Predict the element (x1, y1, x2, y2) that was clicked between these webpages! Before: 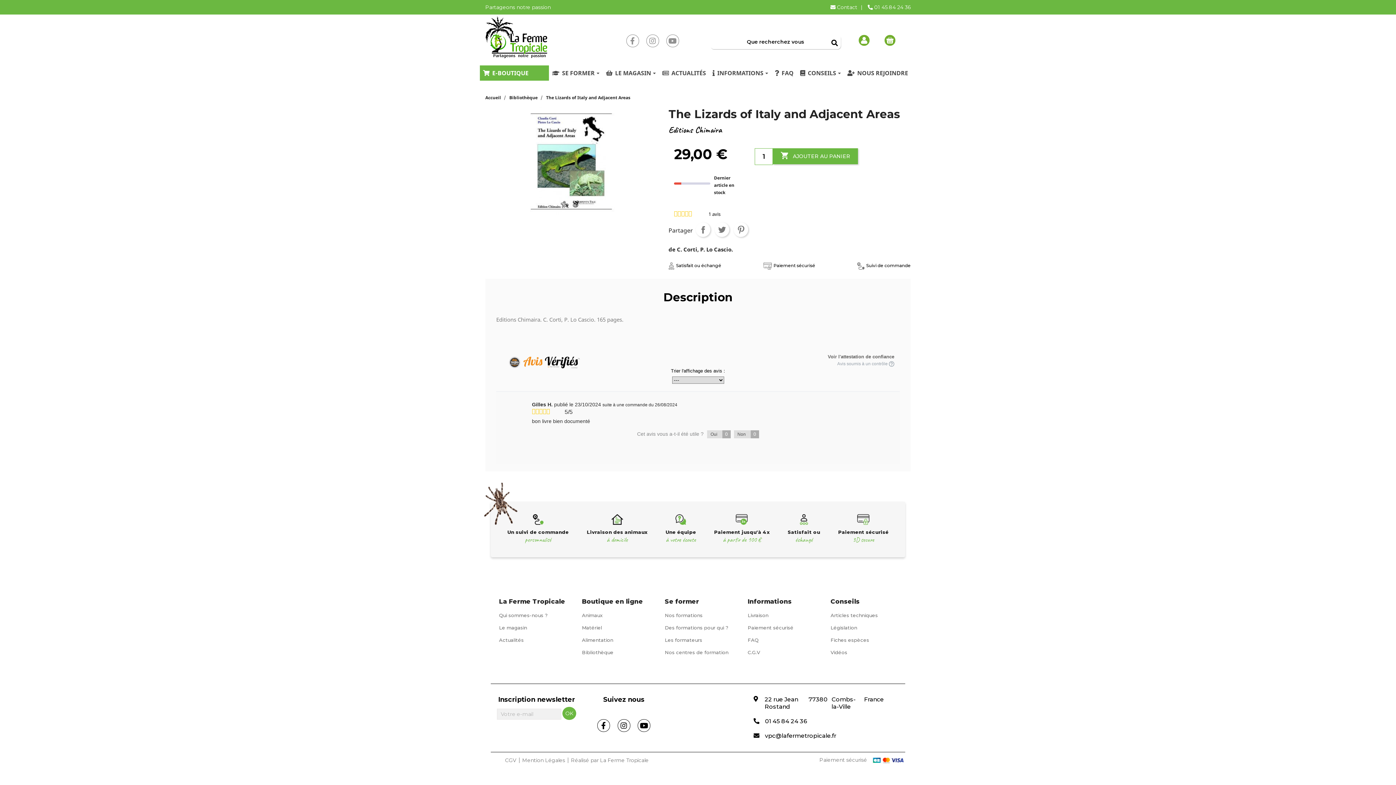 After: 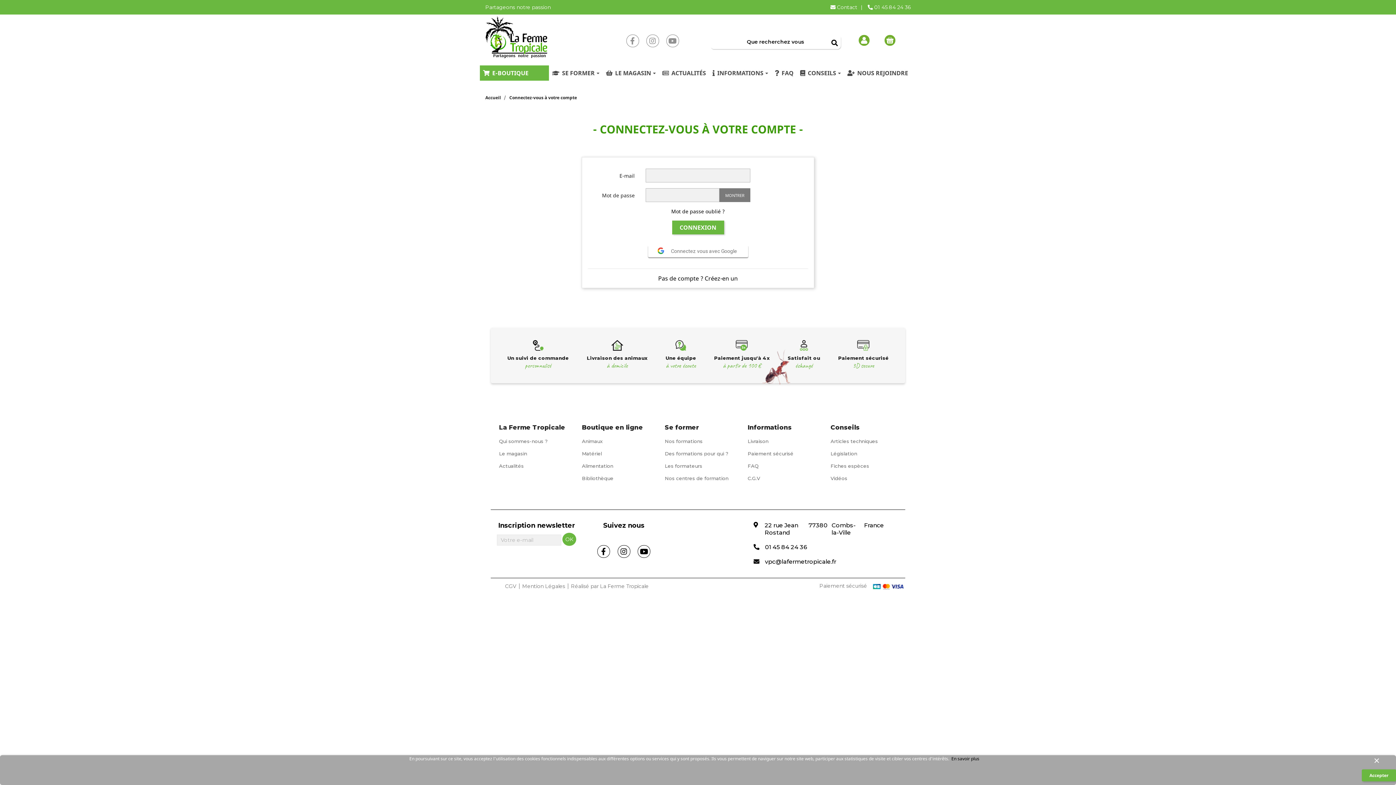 Action: bbox: (858, 34, 869, 48)